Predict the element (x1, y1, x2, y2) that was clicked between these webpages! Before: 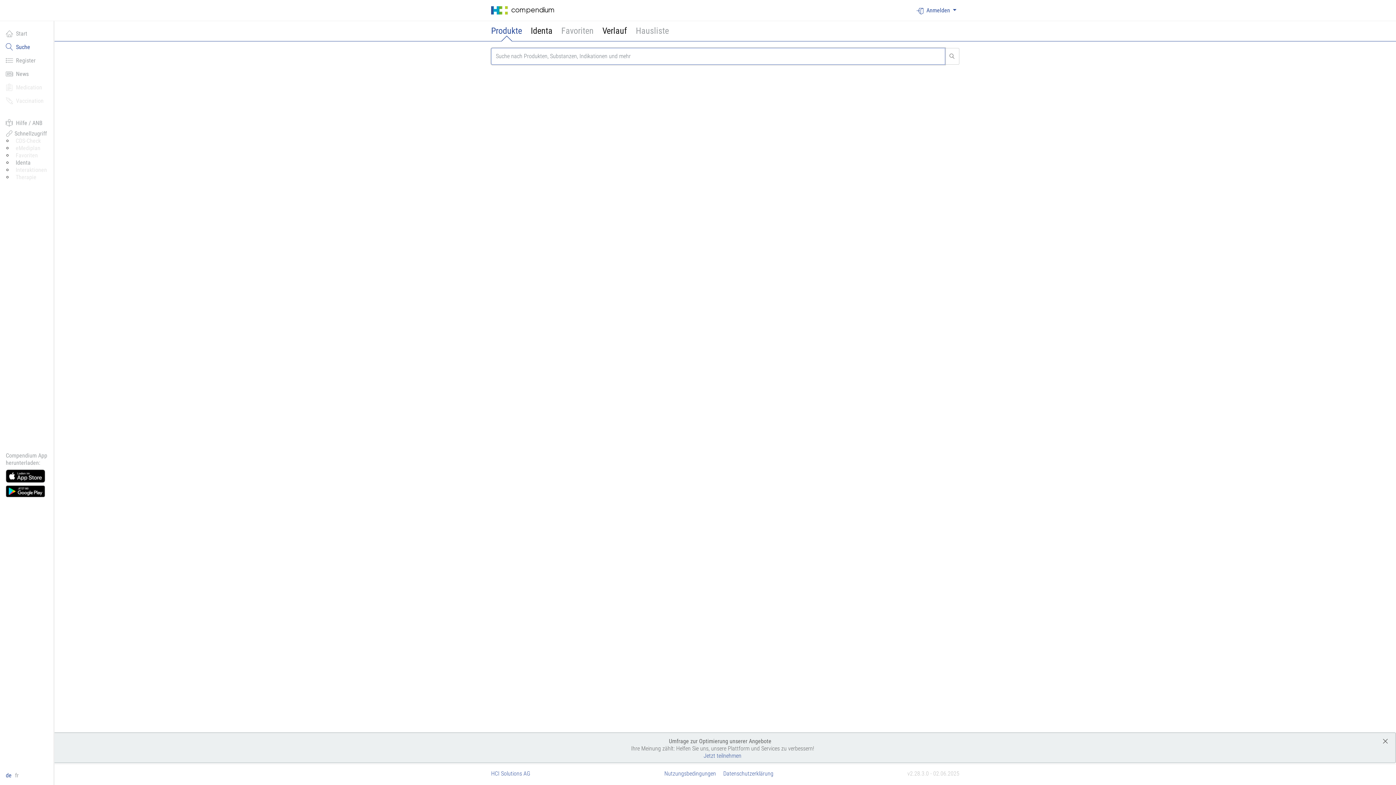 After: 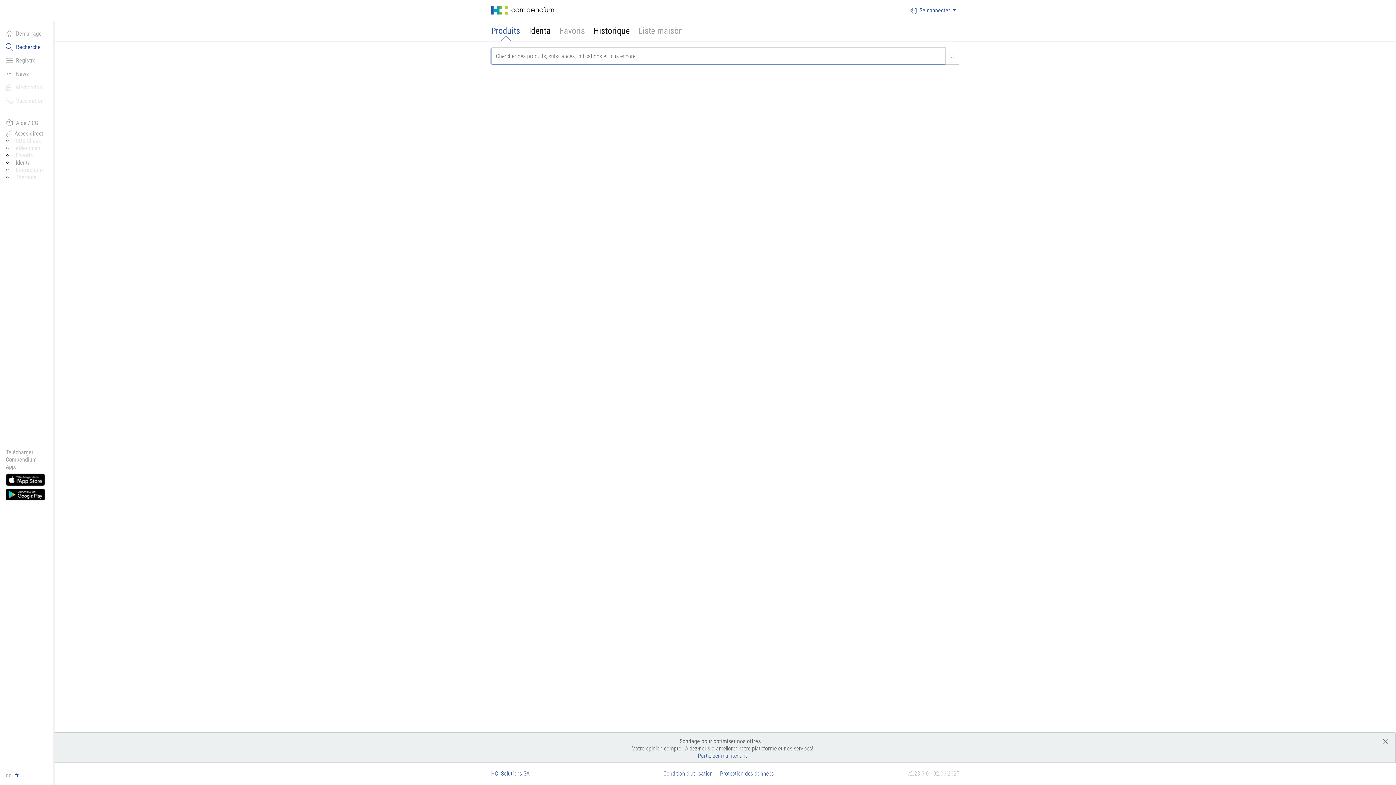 Action: bbox: (15, 772, 18, 779) label: fr